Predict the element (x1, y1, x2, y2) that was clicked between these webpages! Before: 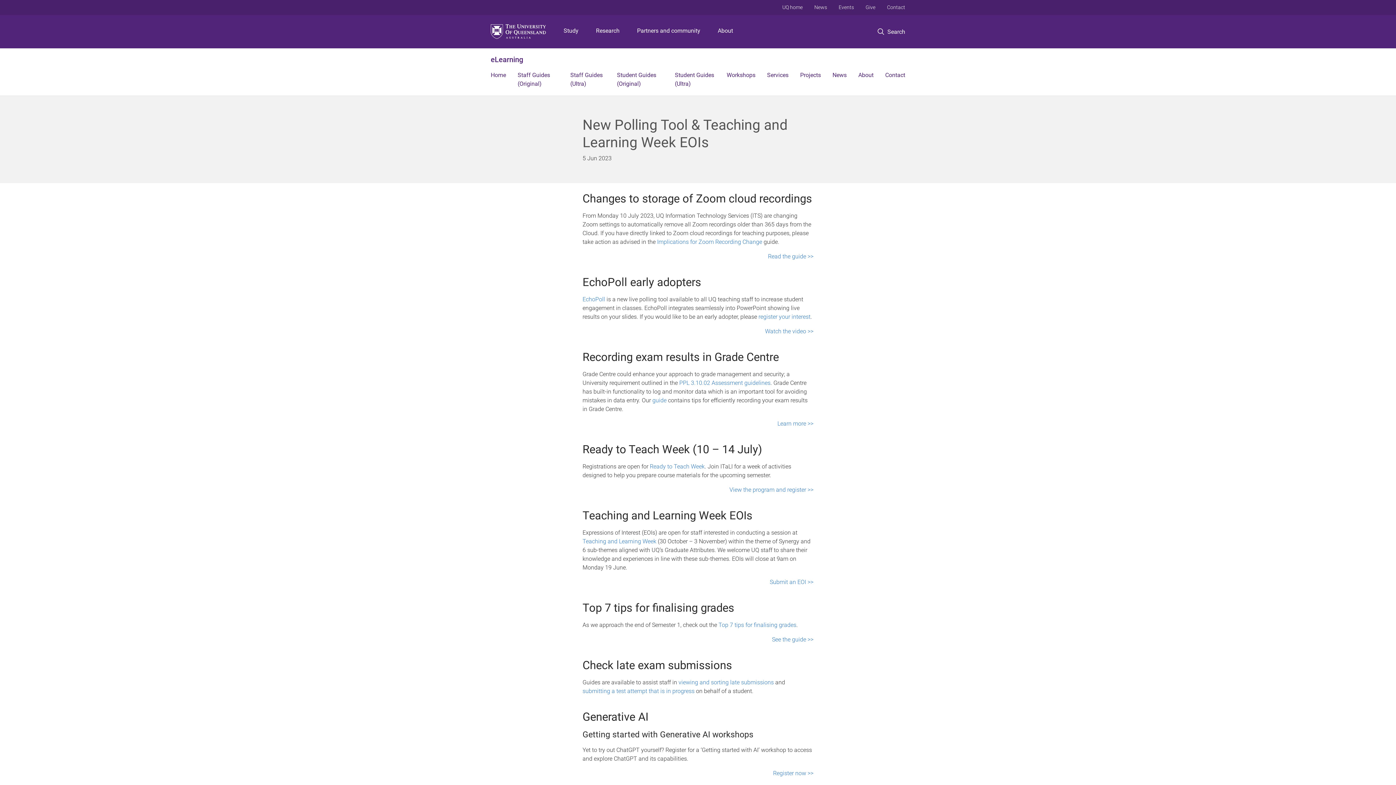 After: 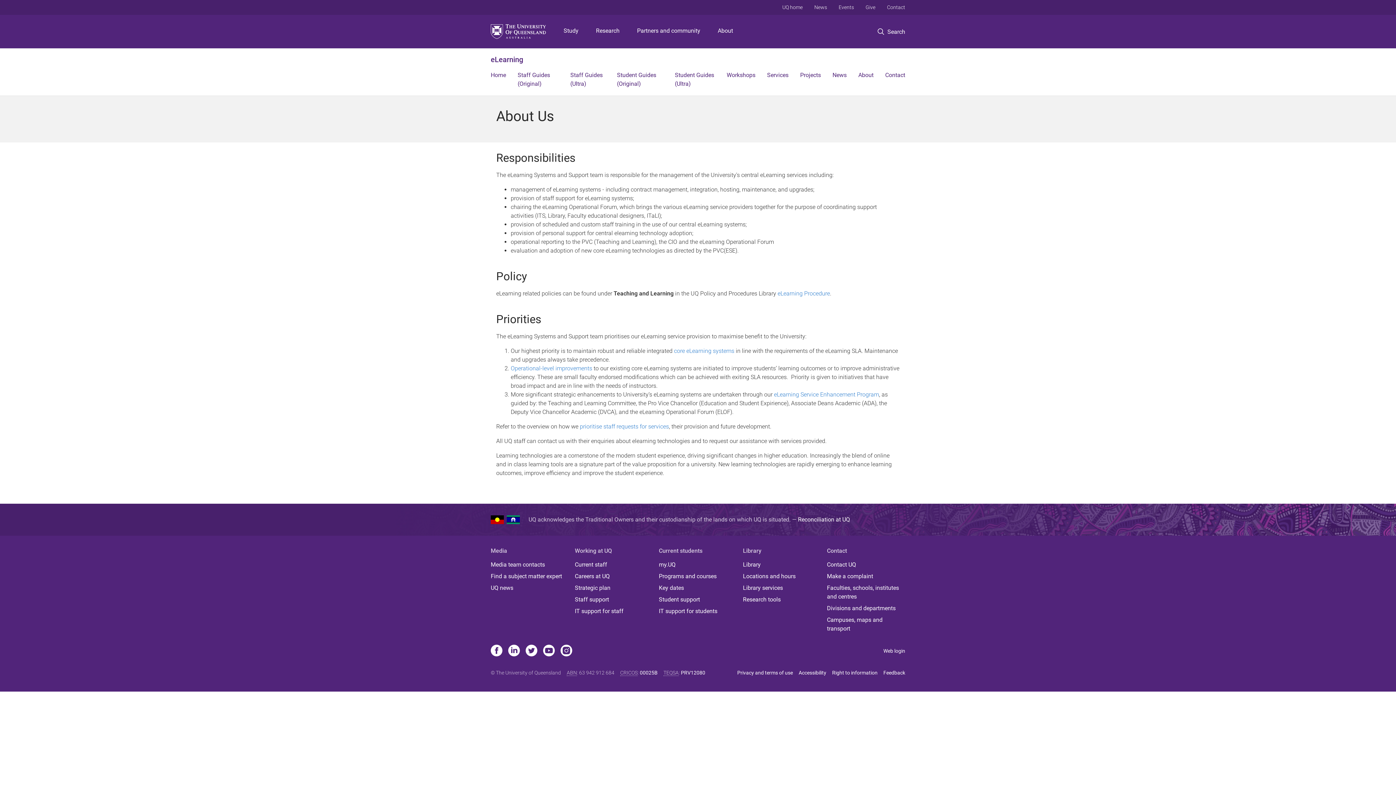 Action: label: About bbox: (852, 65, 879, 86)